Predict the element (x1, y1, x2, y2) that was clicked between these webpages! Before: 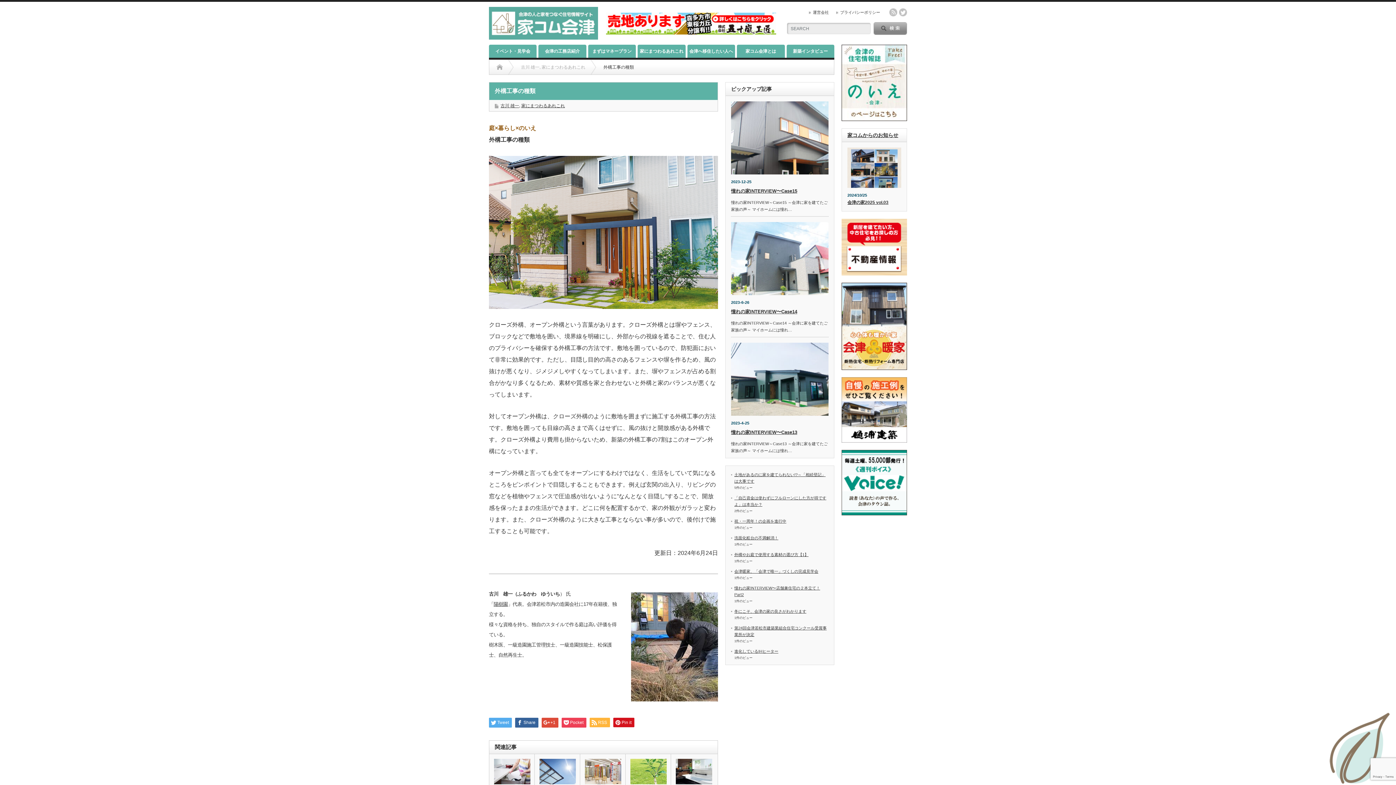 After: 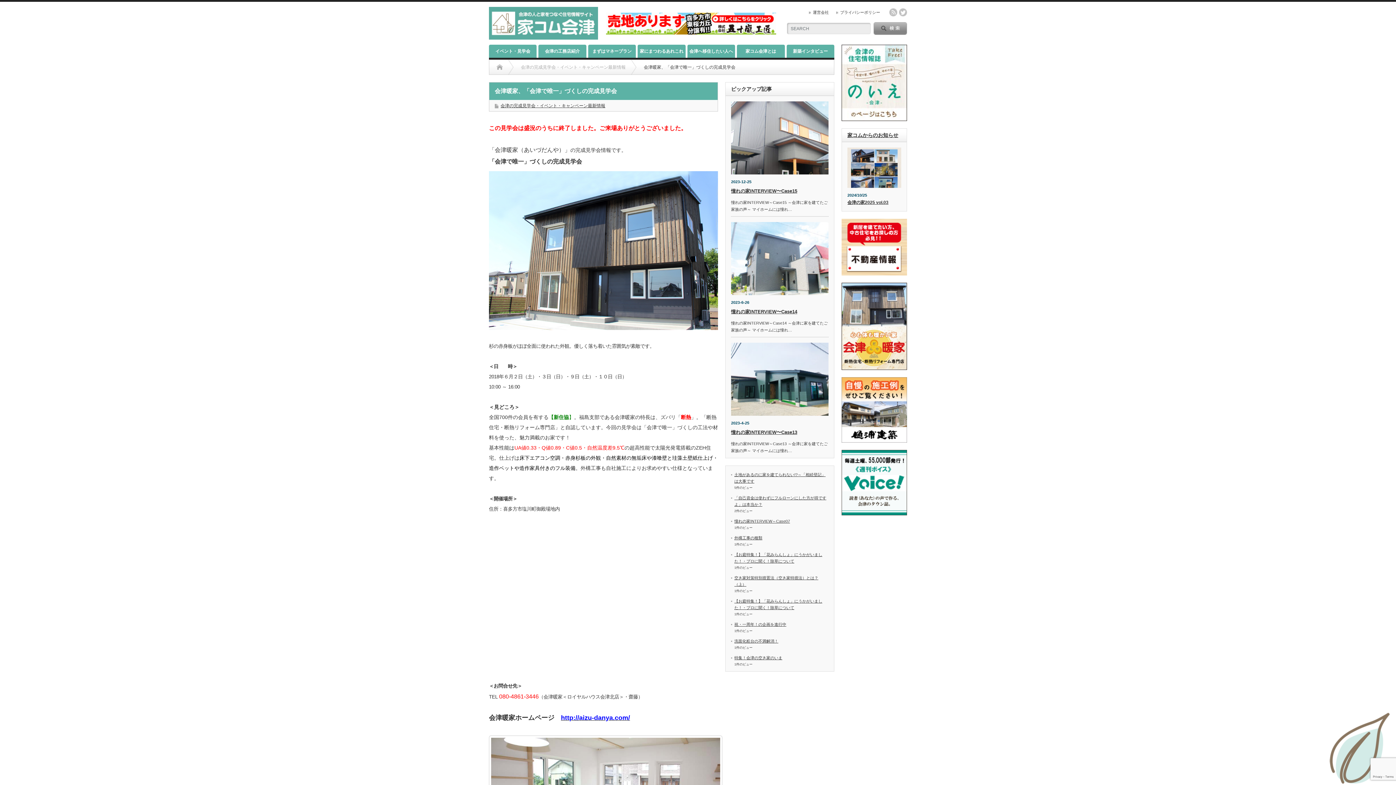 Action: bbox: (734, 569, 818, 573) label: 会津暖家、「会津で唯一」づくしの完成見学会